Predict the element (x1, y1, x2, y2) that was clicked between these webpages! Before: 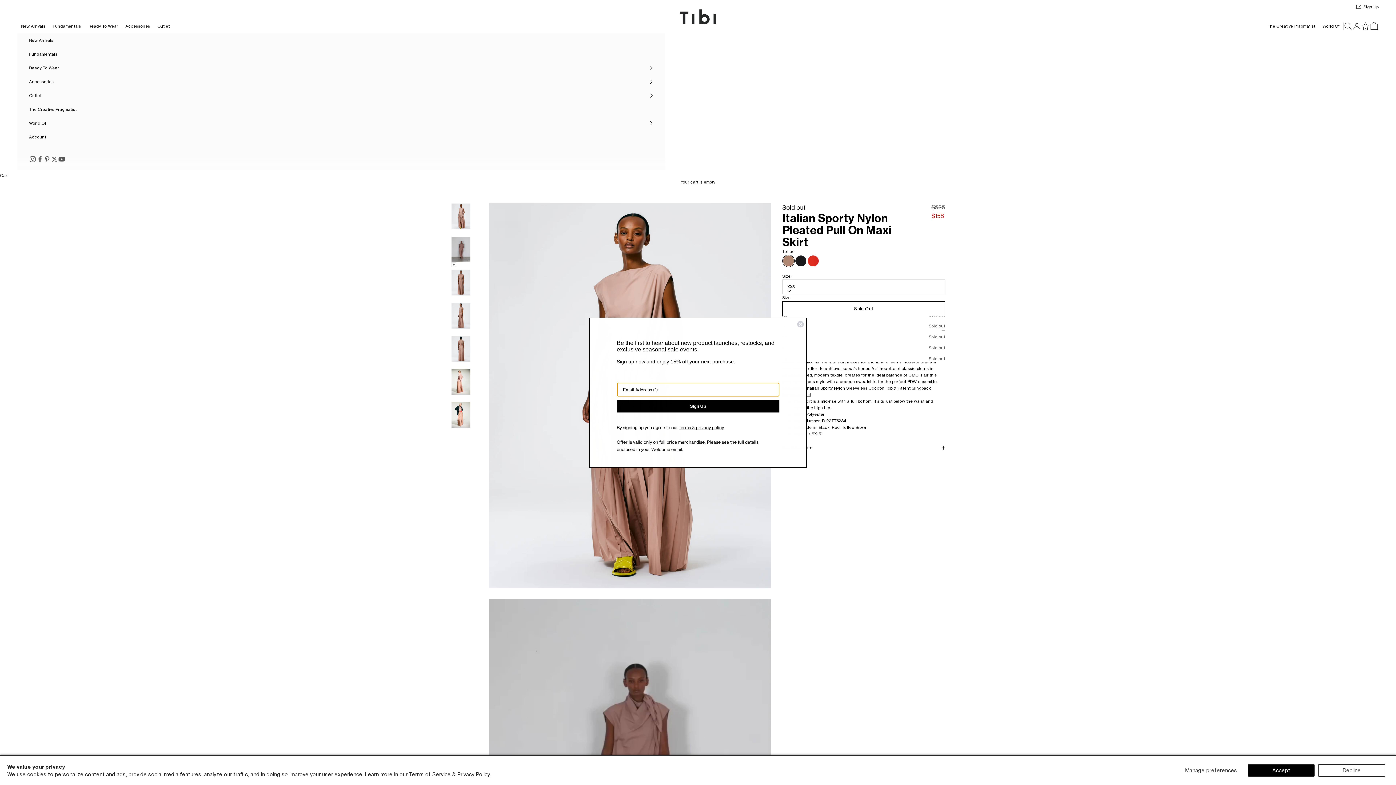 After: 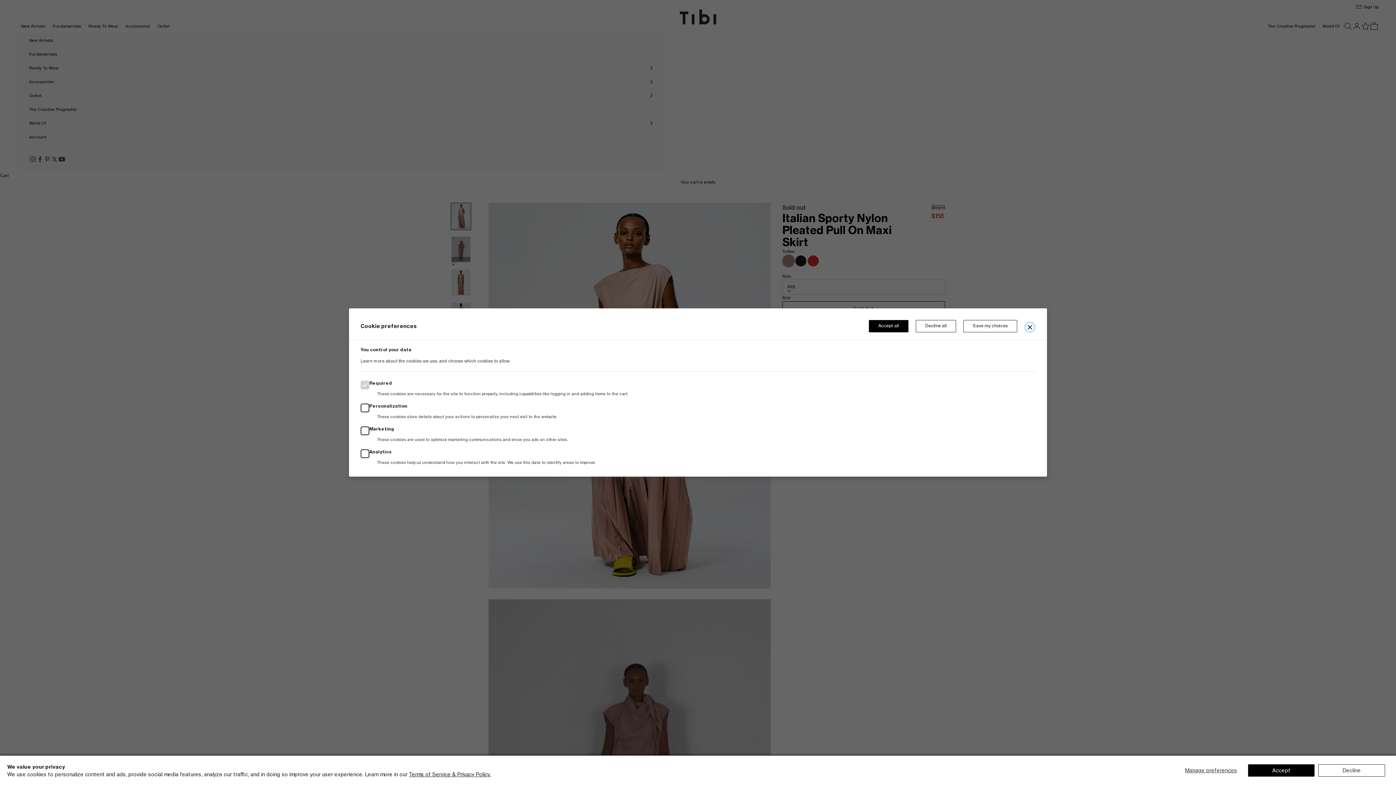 Action: label: Manage preferences bbox: (1178, 764, 1244, 776)